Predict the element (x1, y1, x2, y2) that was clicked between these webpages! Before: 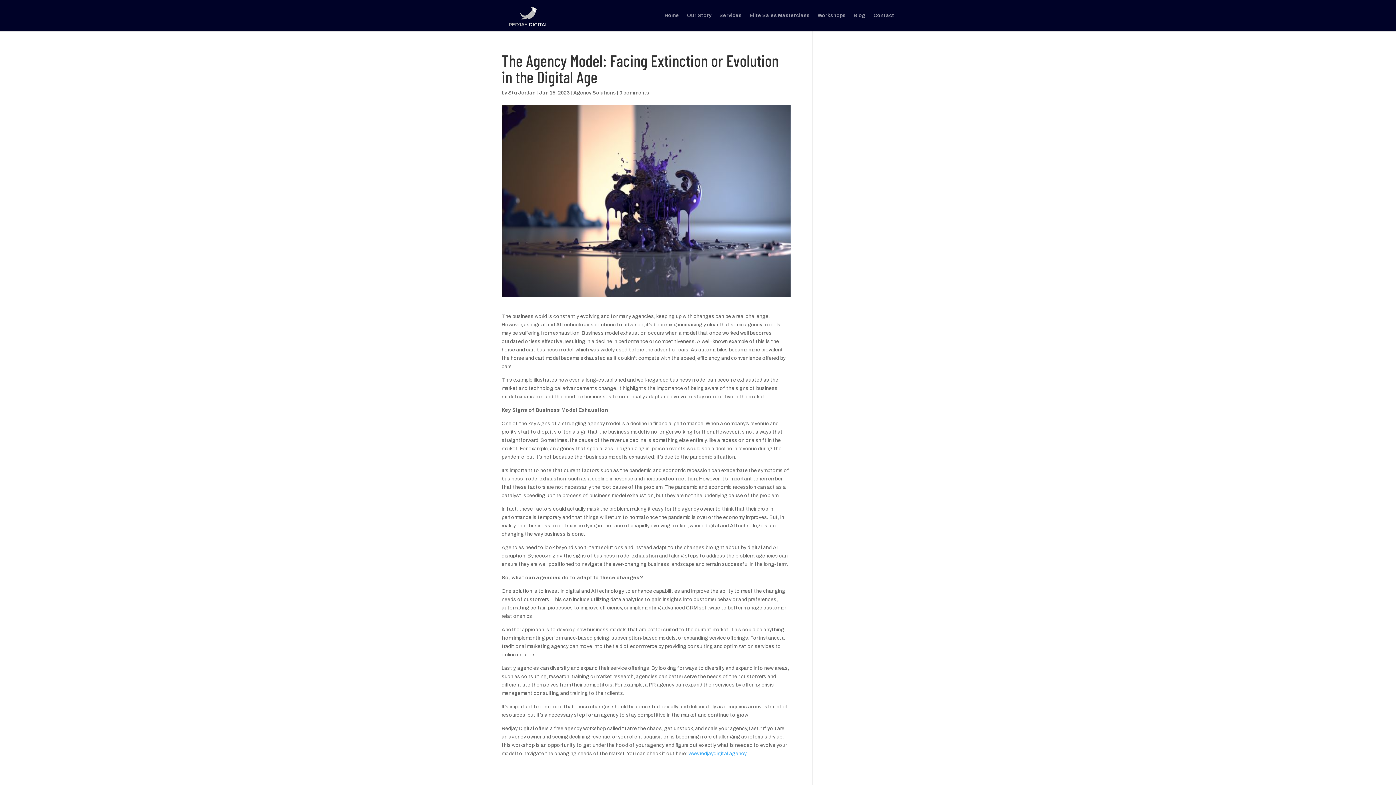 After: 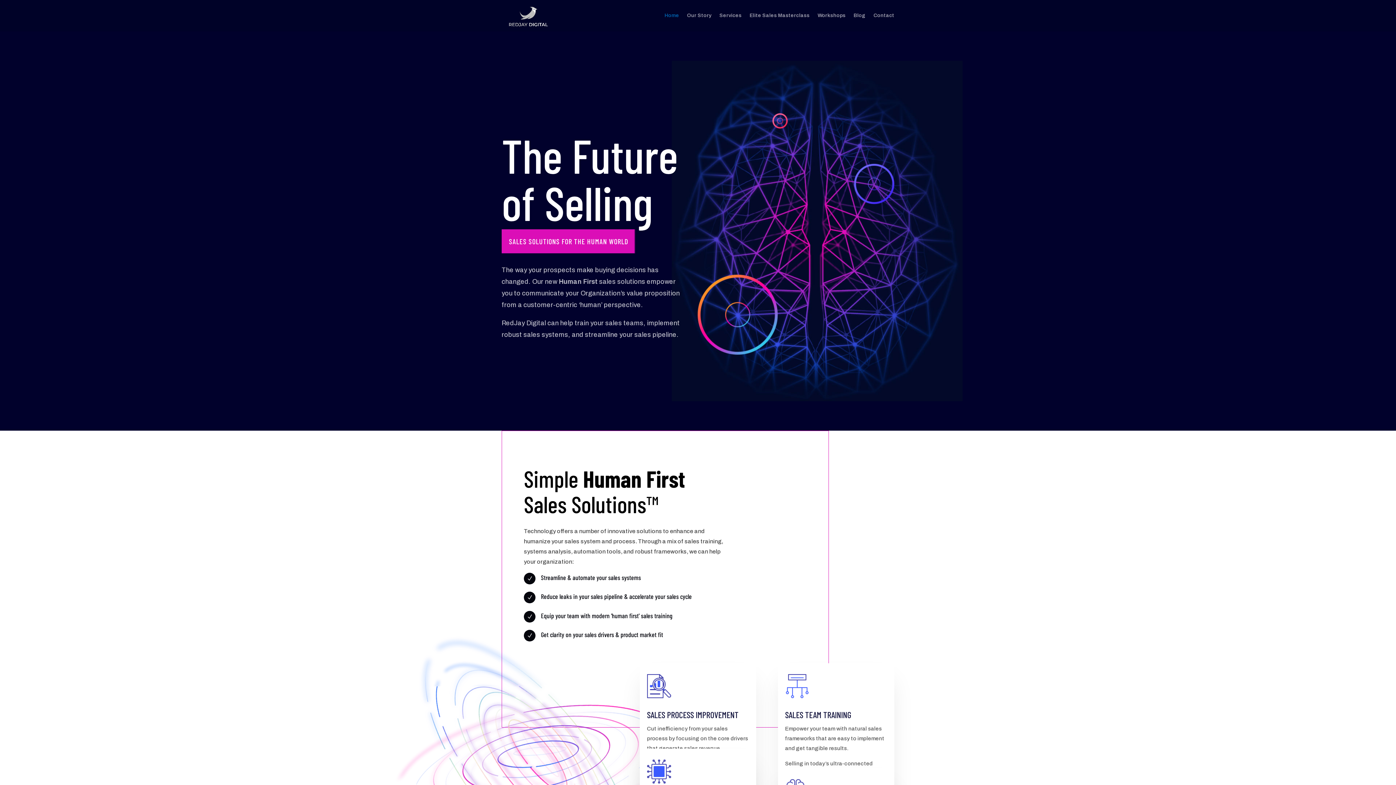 Action: label: Stu Jordan bbox: (508, 90, 535, 95)